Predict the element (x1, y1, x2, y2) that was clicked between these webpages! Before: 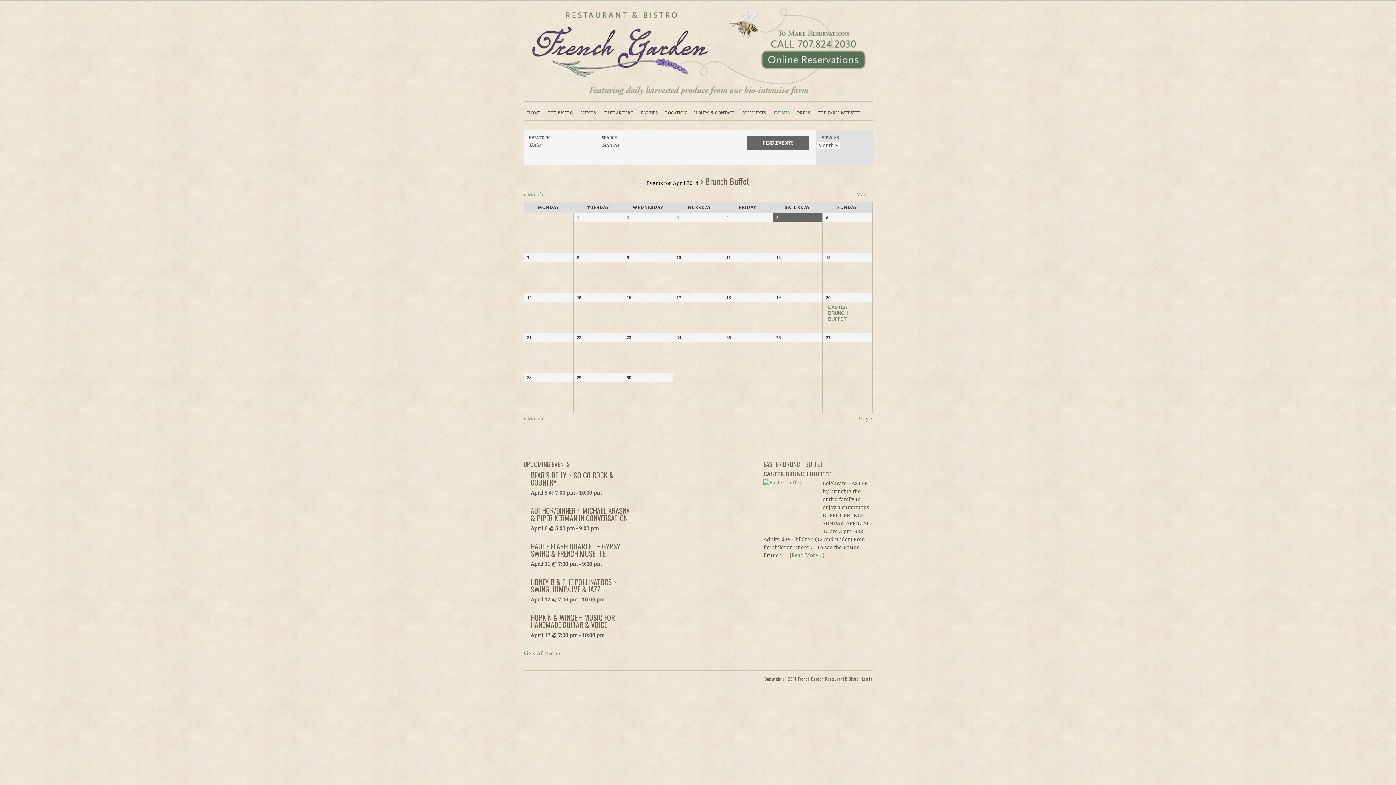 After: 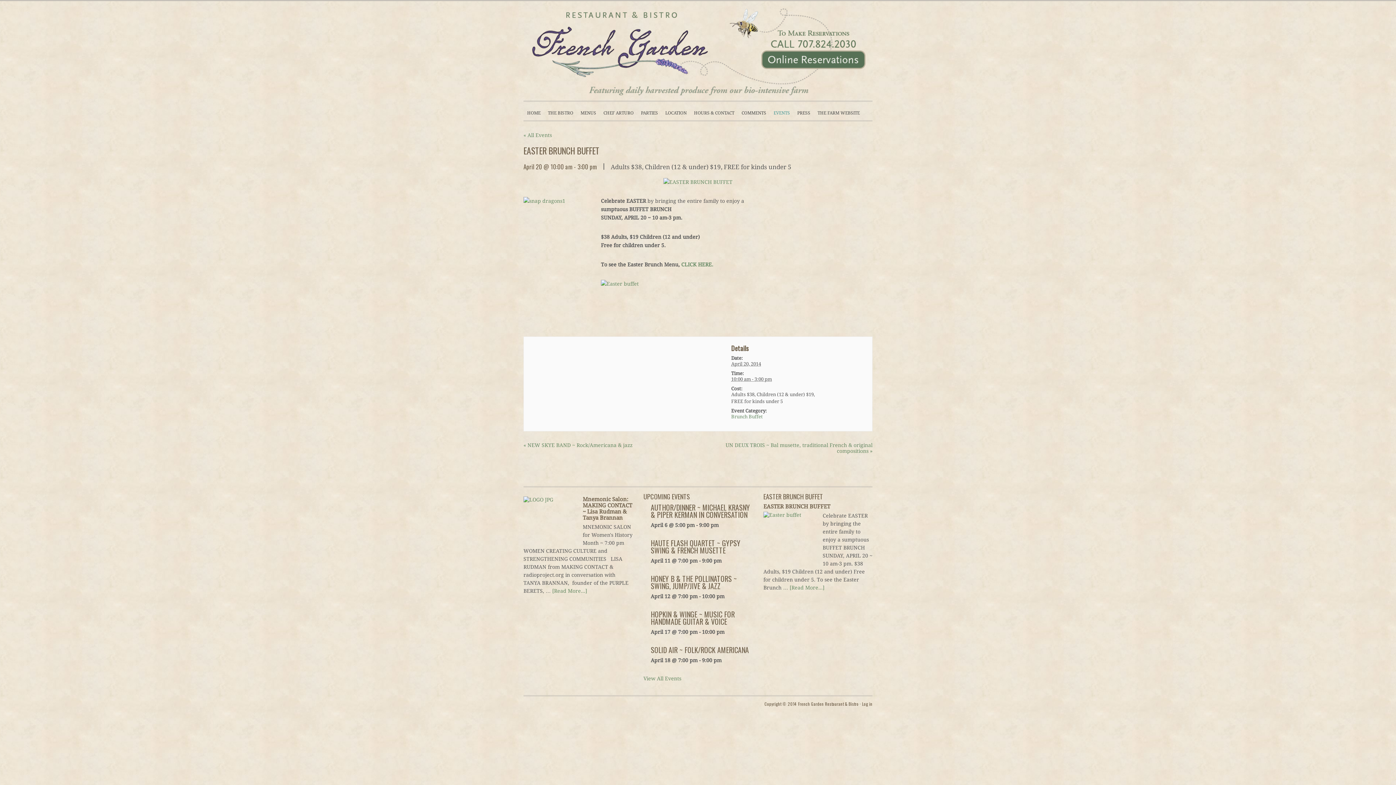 Action: bbox: (763, 479, 819, 534)